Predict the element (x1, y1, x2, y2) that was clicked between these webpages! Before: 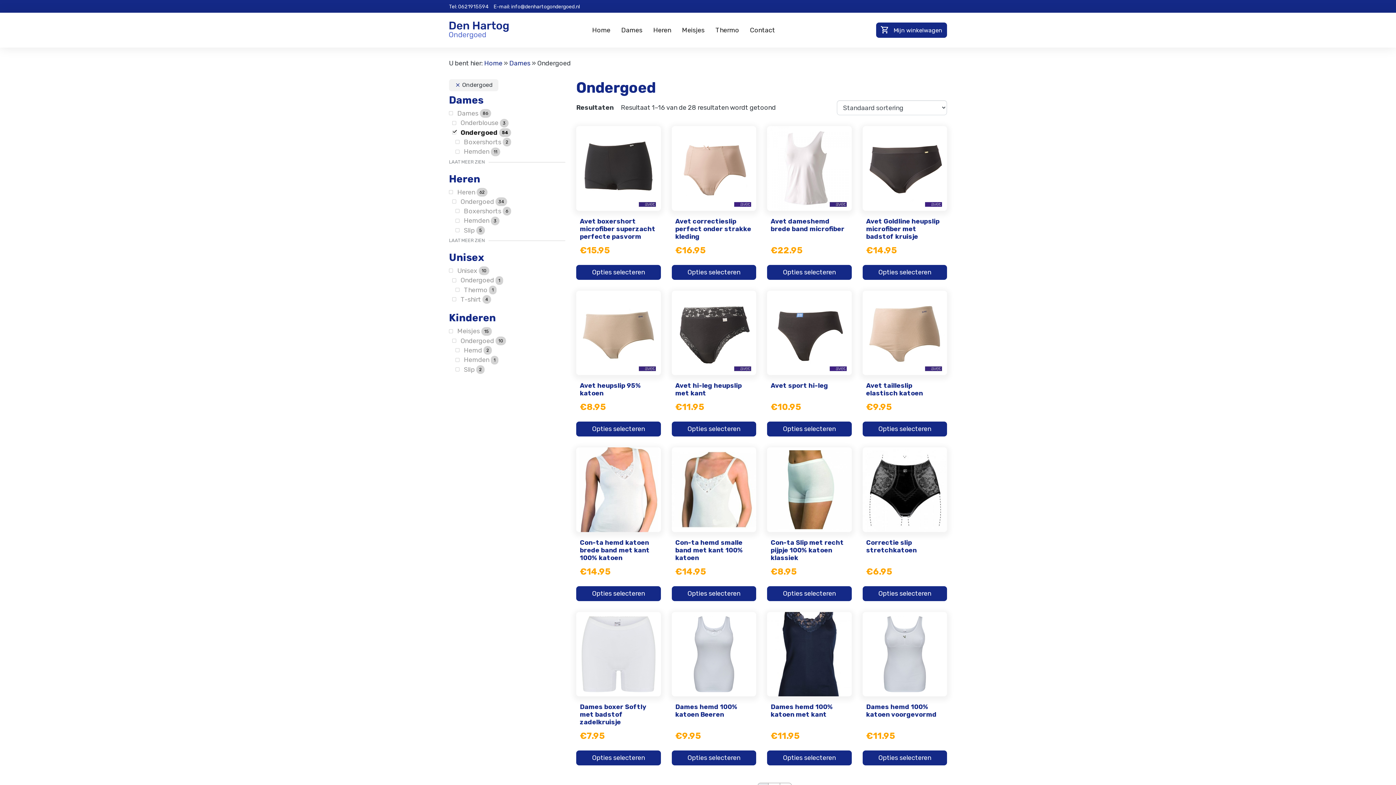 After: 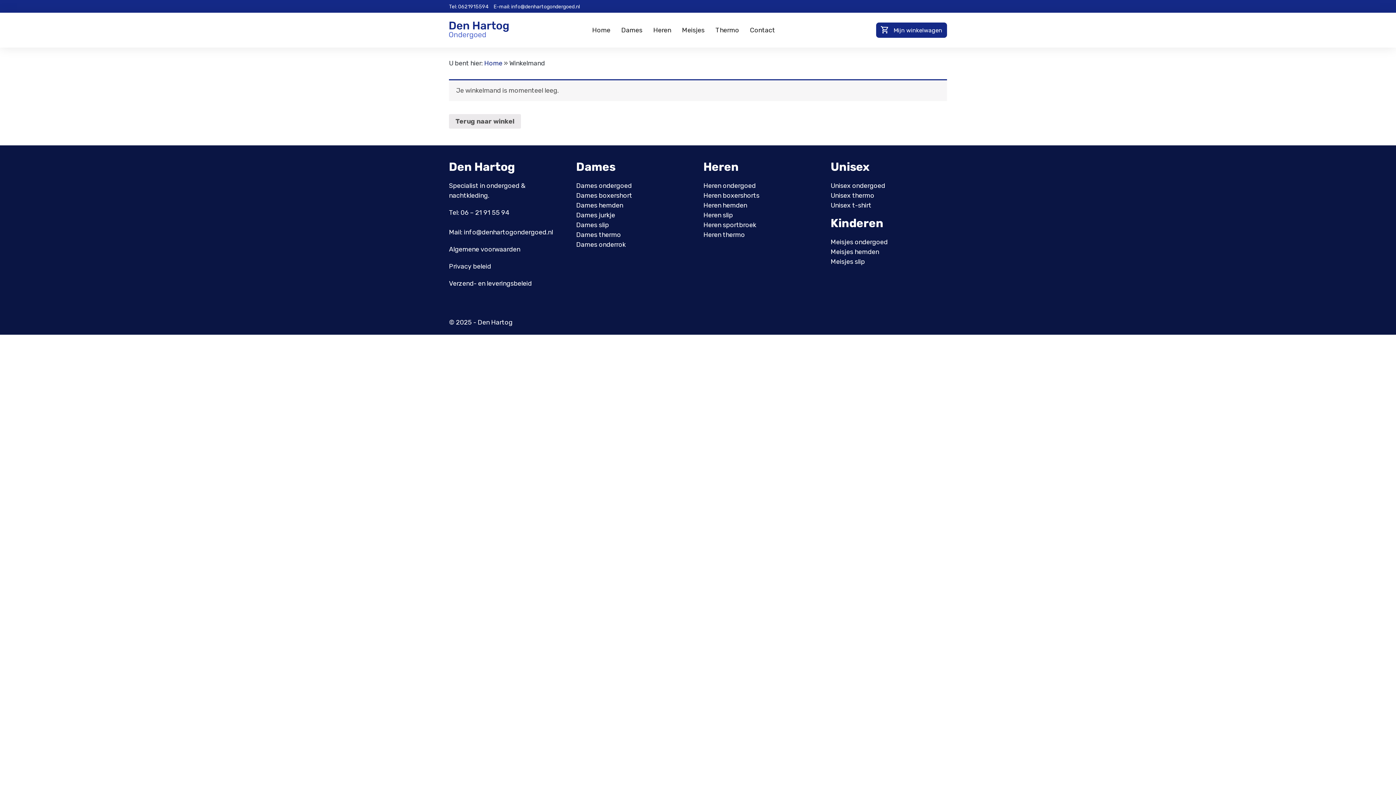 Action: bbox: (876, 22, 947, 37) label:  Mijn winkelwagen